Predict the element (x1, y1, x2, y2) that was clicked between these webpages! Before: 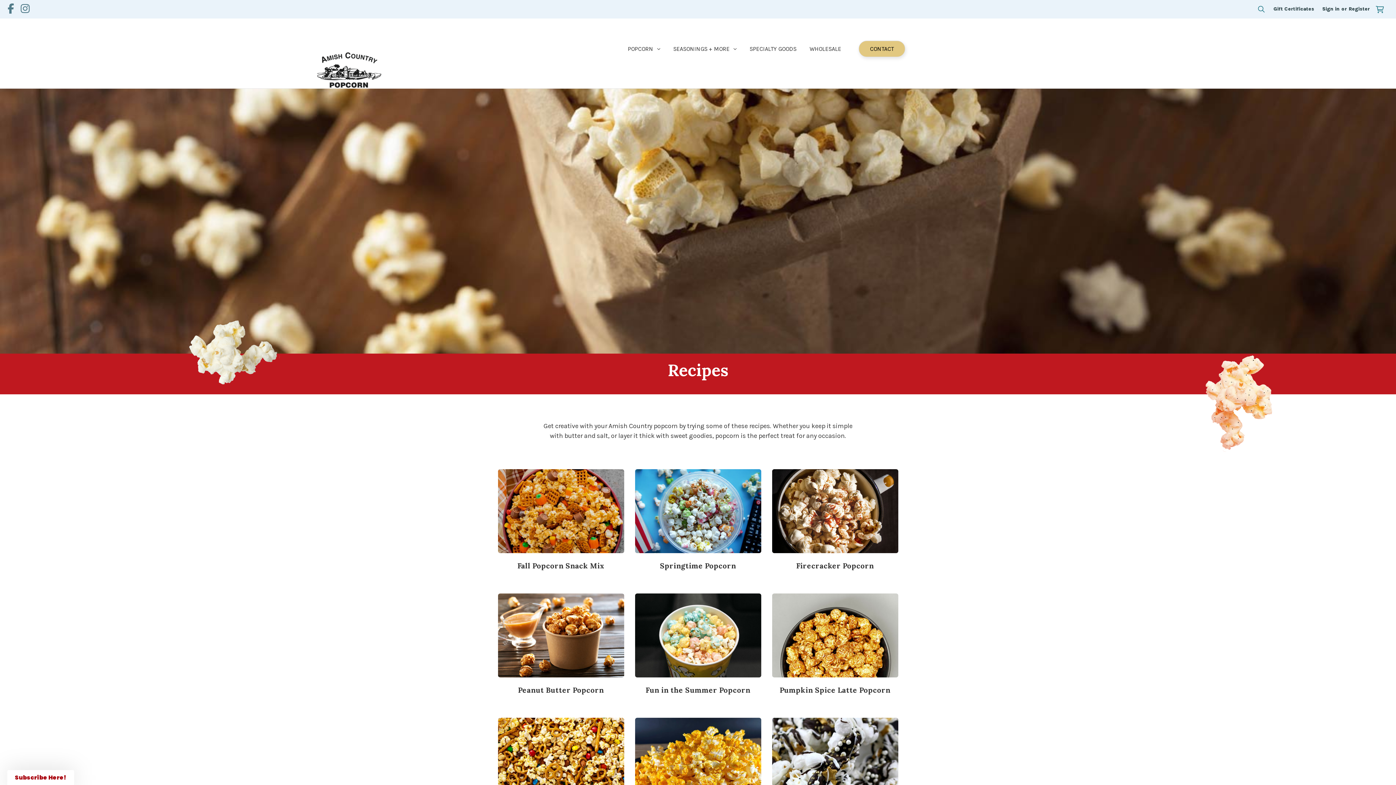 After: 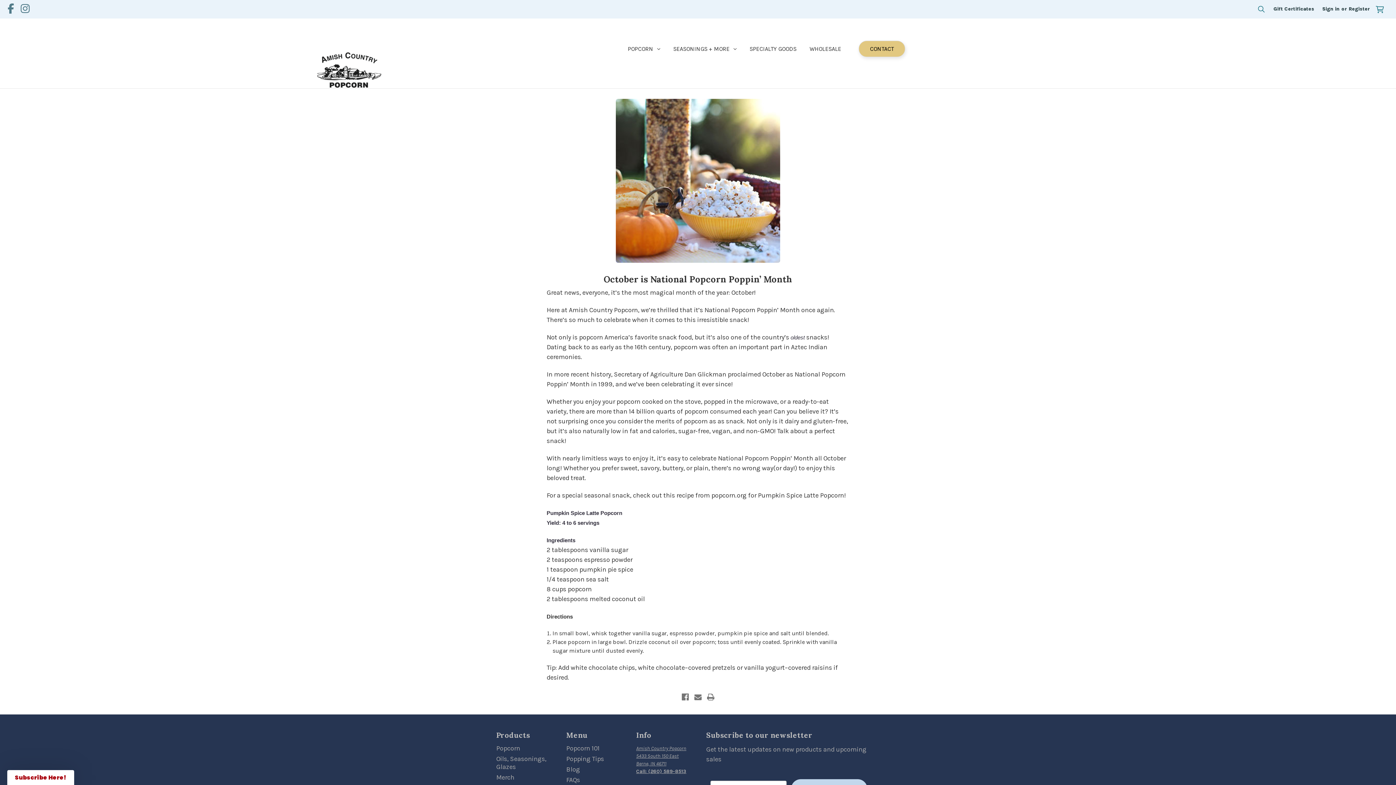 Action: bbox: (772, 631, 898, 639)